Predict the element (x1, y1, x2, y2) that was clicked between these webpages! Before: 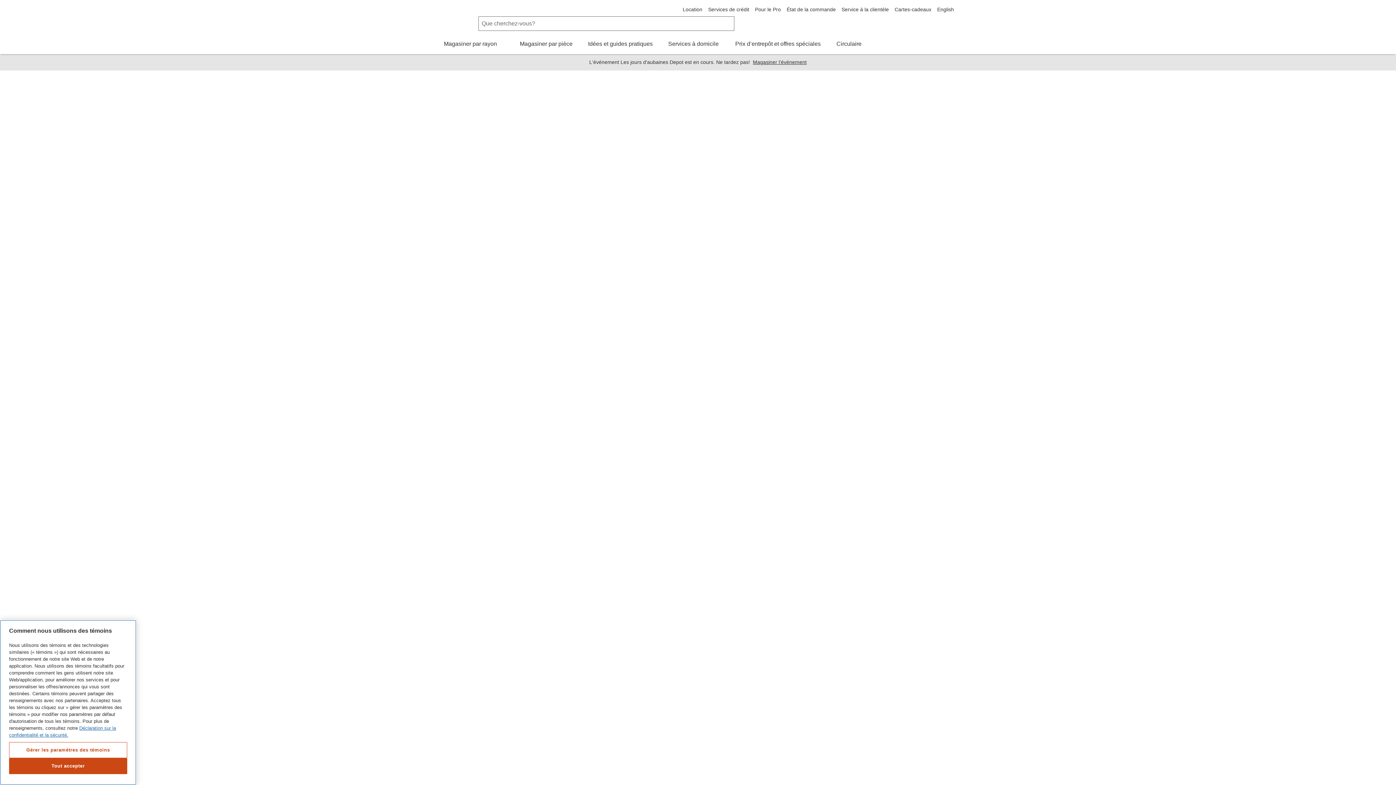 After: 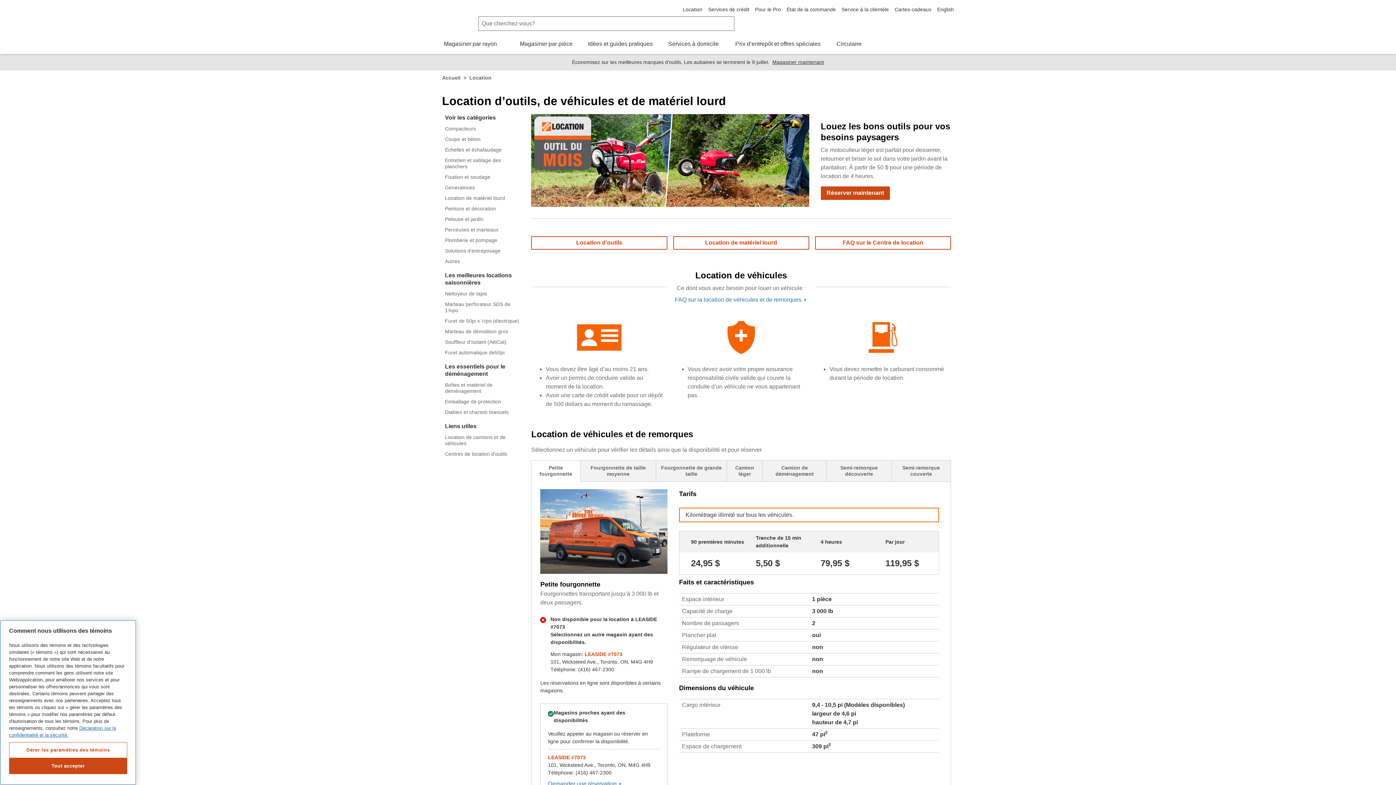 Action: bbox: (682, 6, 702, 12) label: Location